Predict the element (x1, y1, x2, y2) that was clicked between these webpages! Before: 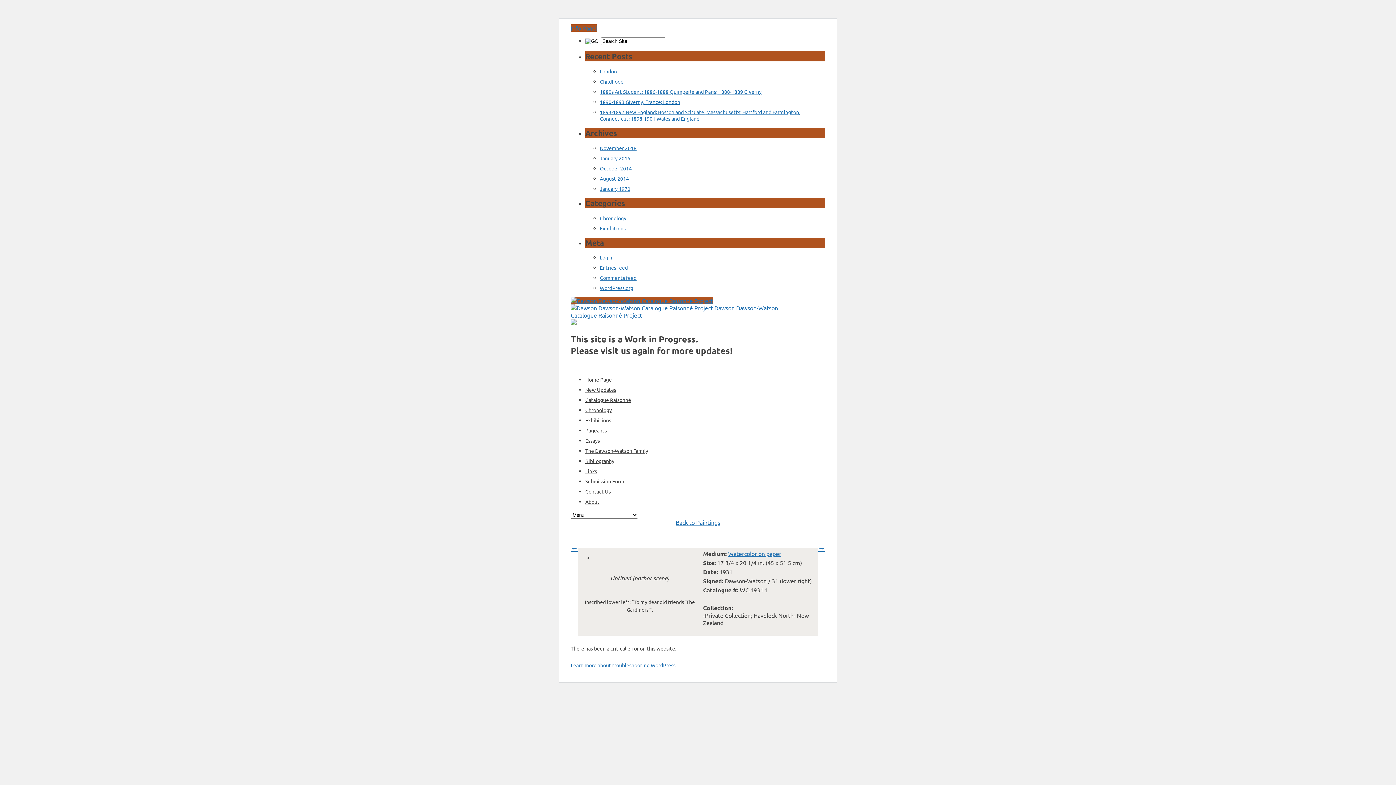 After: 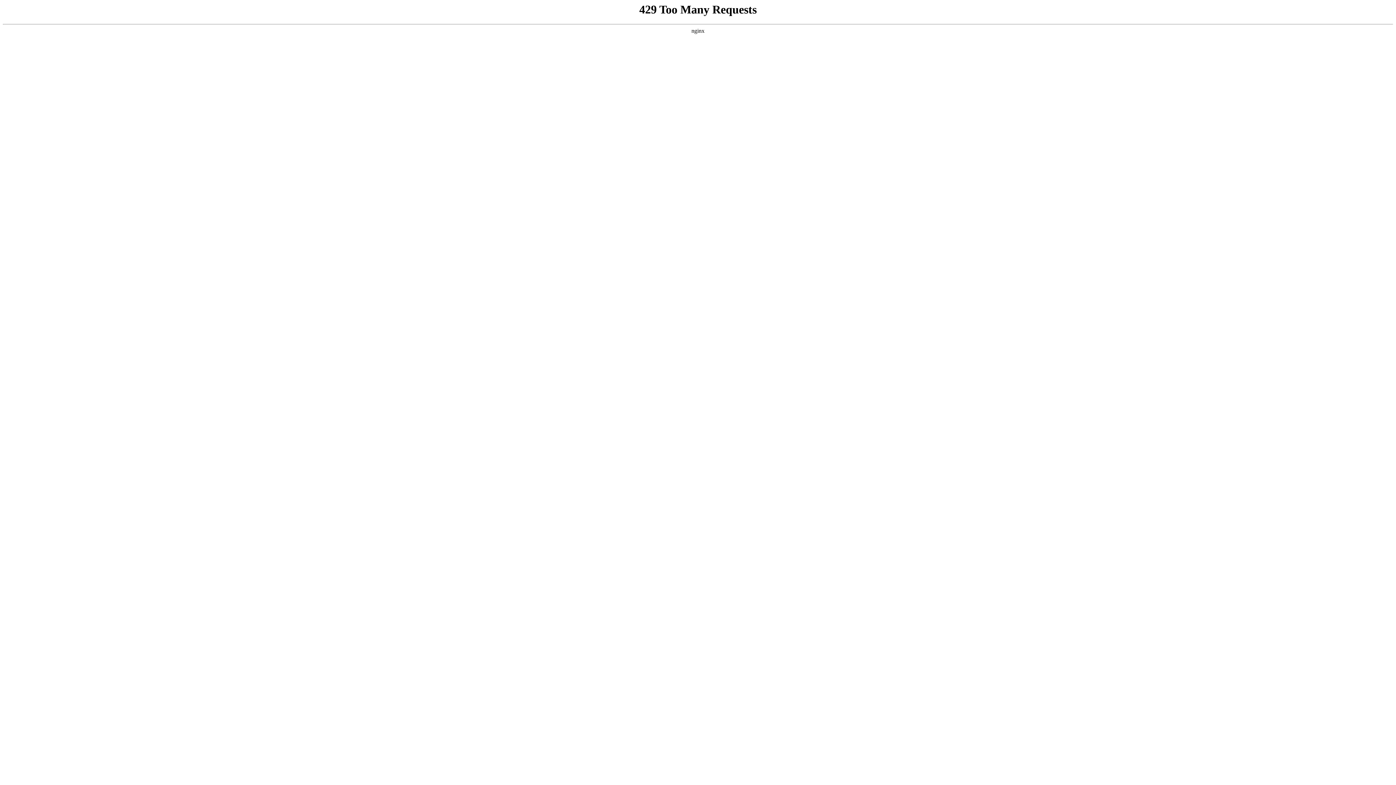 Action: label: About bbox: (585, 498, 599, 505)